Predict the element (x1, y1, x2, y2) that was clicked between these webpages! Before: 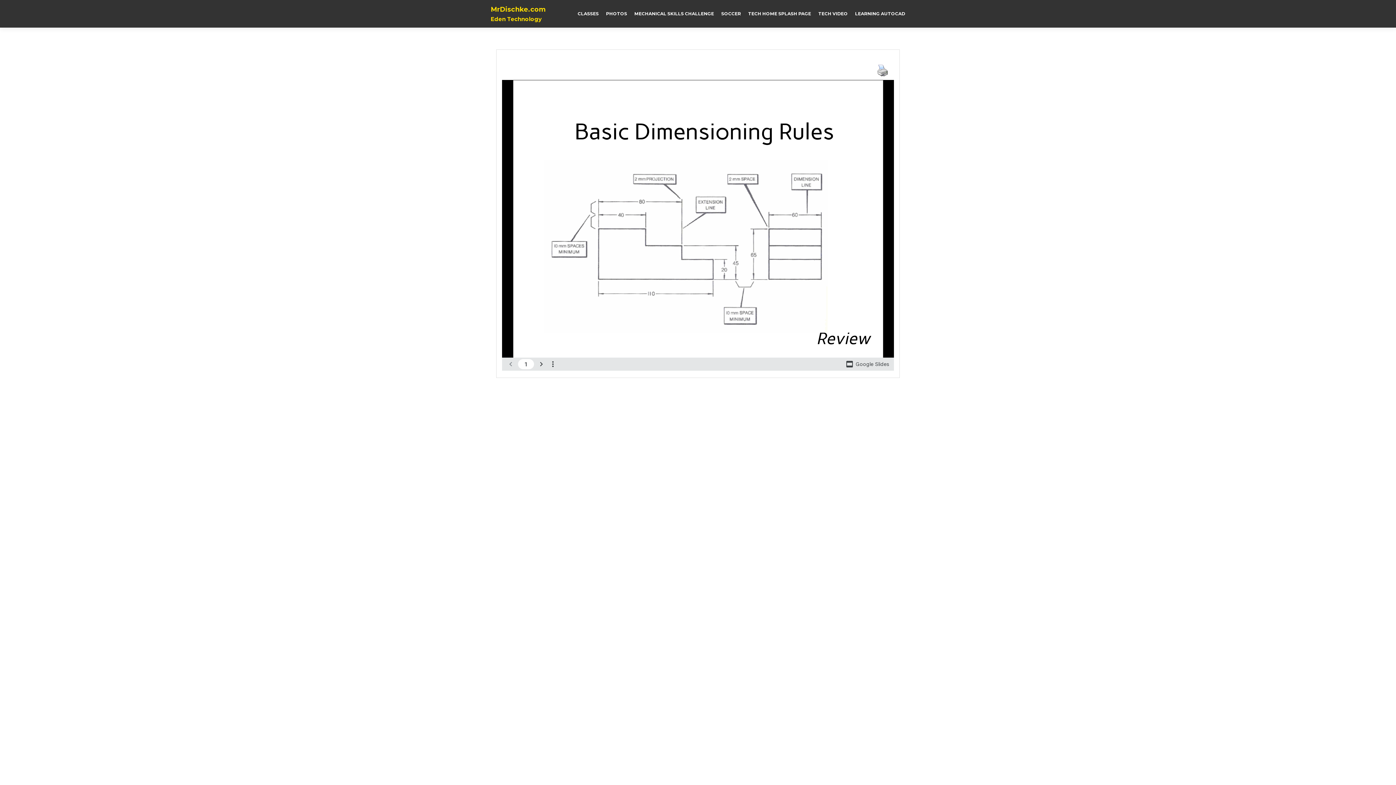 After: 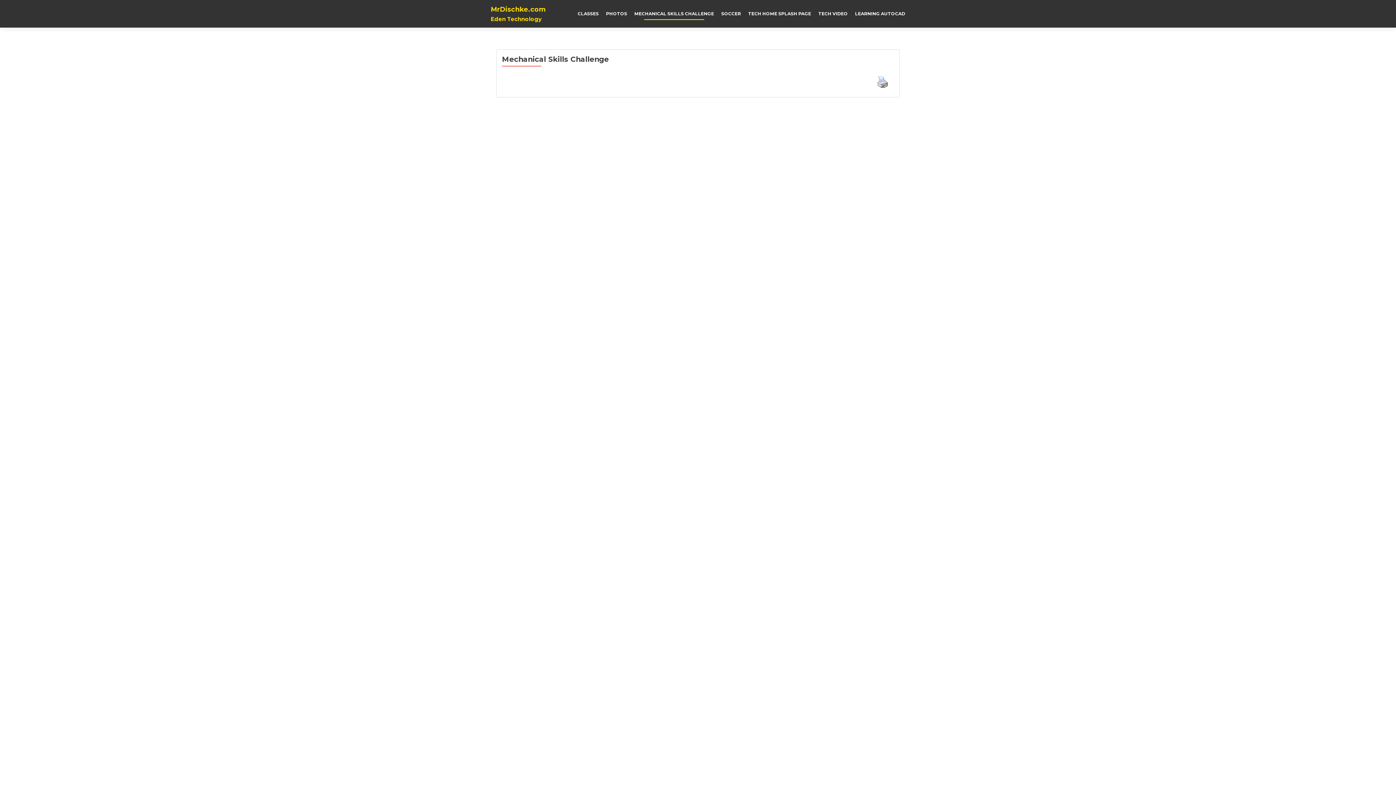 Action: label: MECHANICAL SKILLS CHALLENGE bbox: (634, 7, 714, 20)